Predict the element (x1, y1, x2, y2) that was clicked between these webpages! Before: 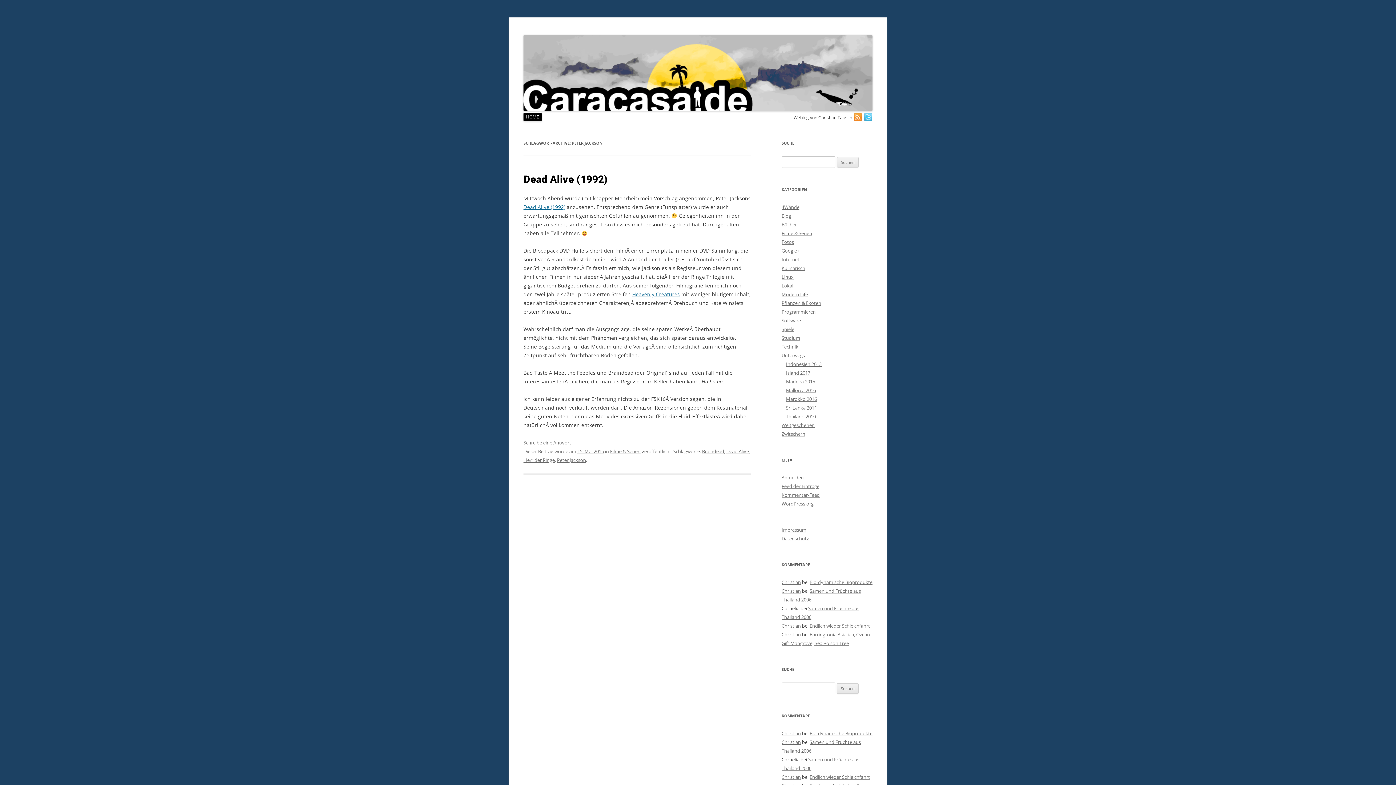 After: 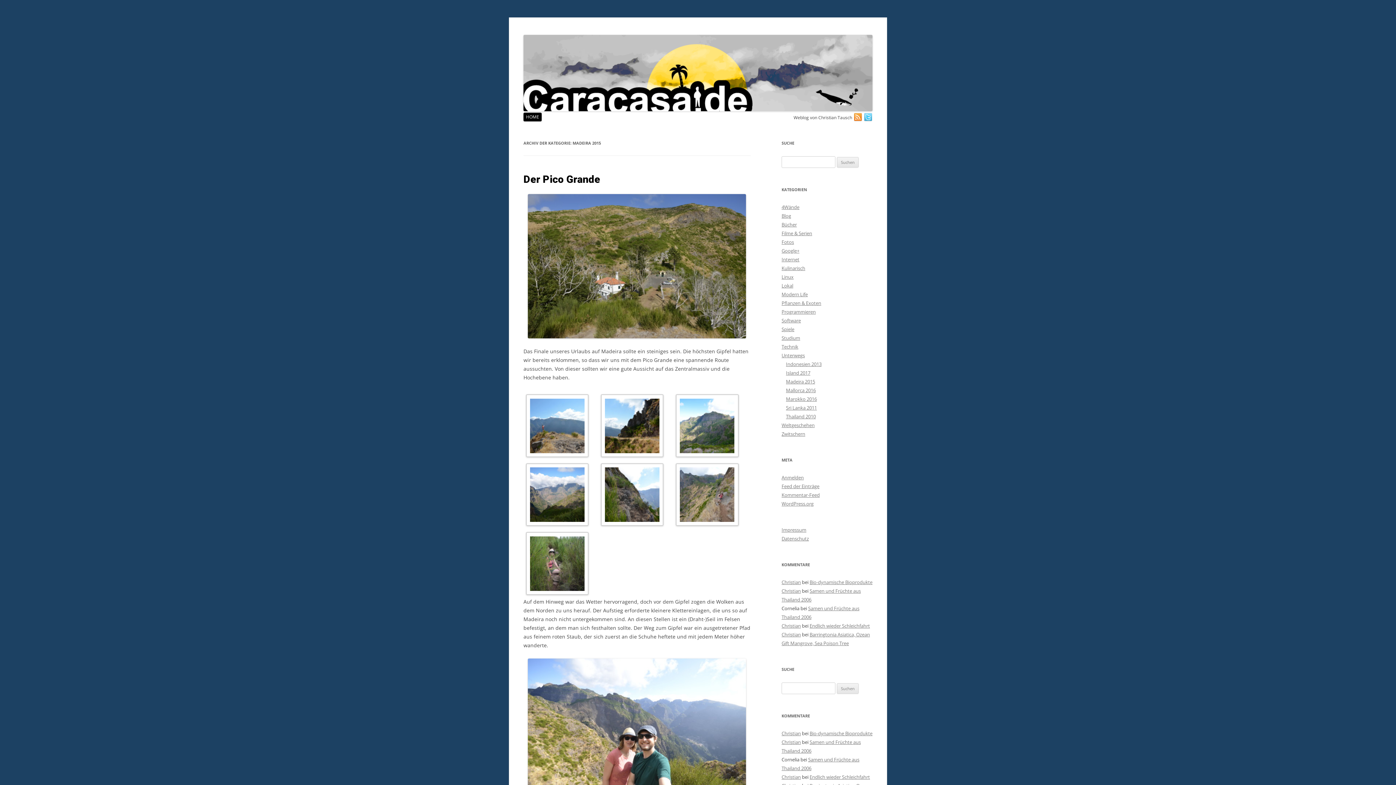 Action: label: Madeira 2015 bbox: (786, 378, 815, 385)